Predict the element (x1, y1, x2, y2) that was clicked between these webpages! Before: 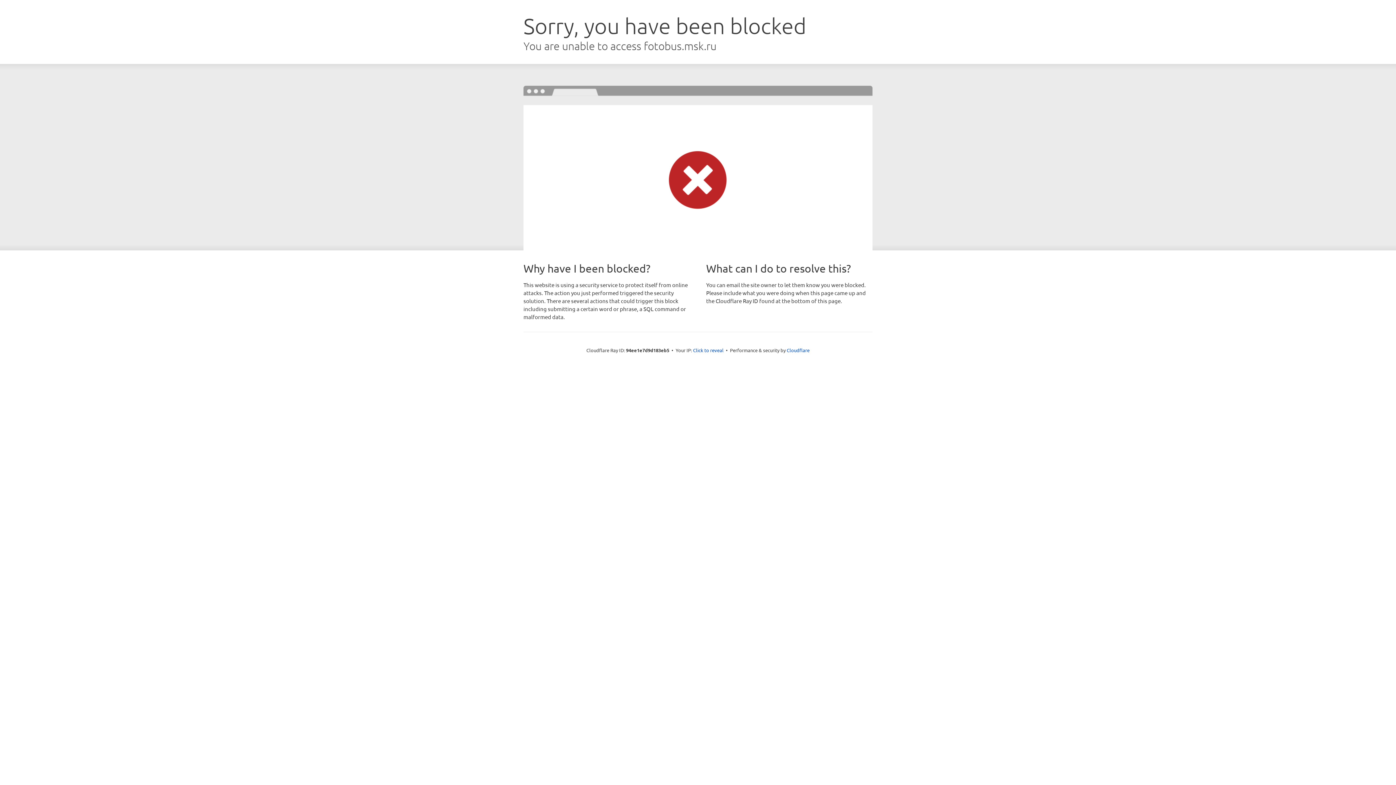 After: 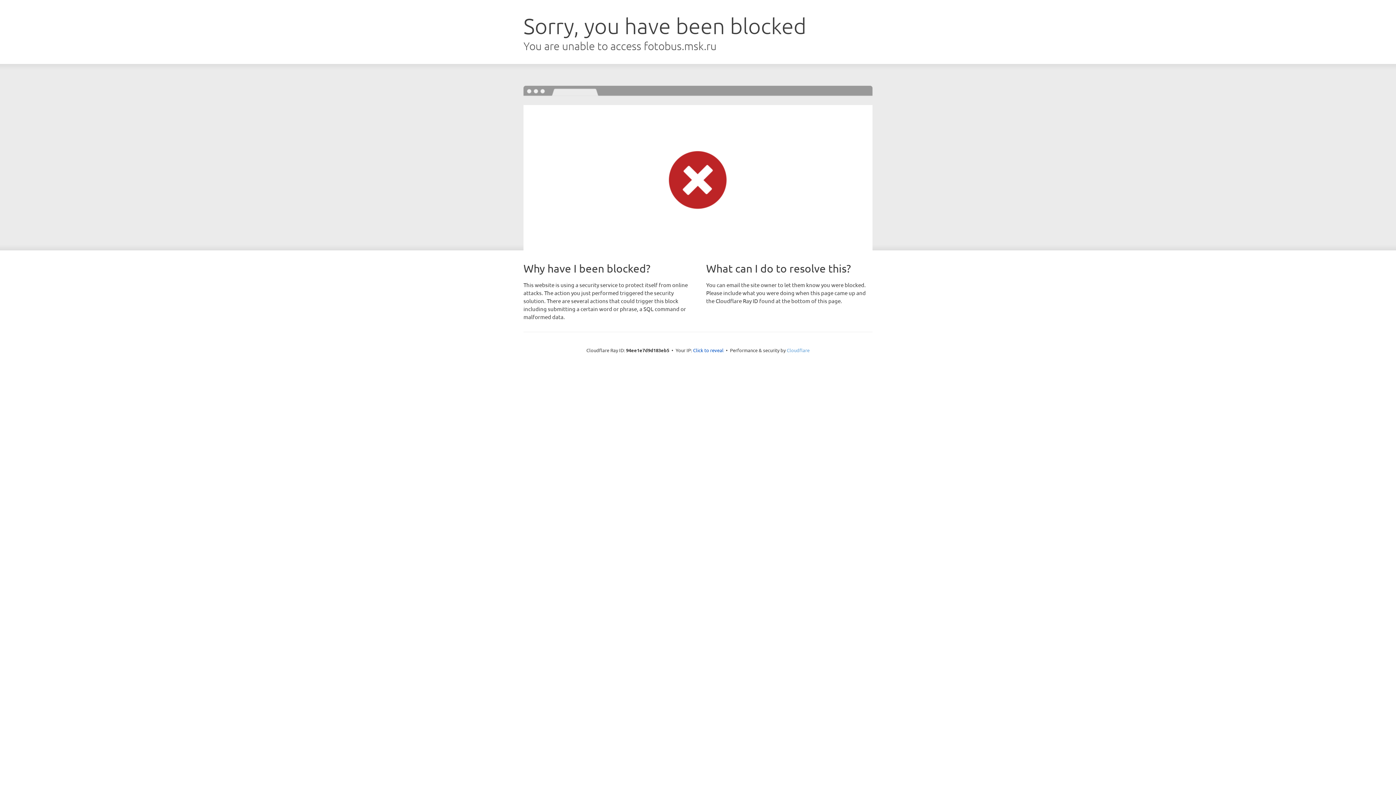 Action: label: Cloudflare bbox: (786, 347, 809, 353)